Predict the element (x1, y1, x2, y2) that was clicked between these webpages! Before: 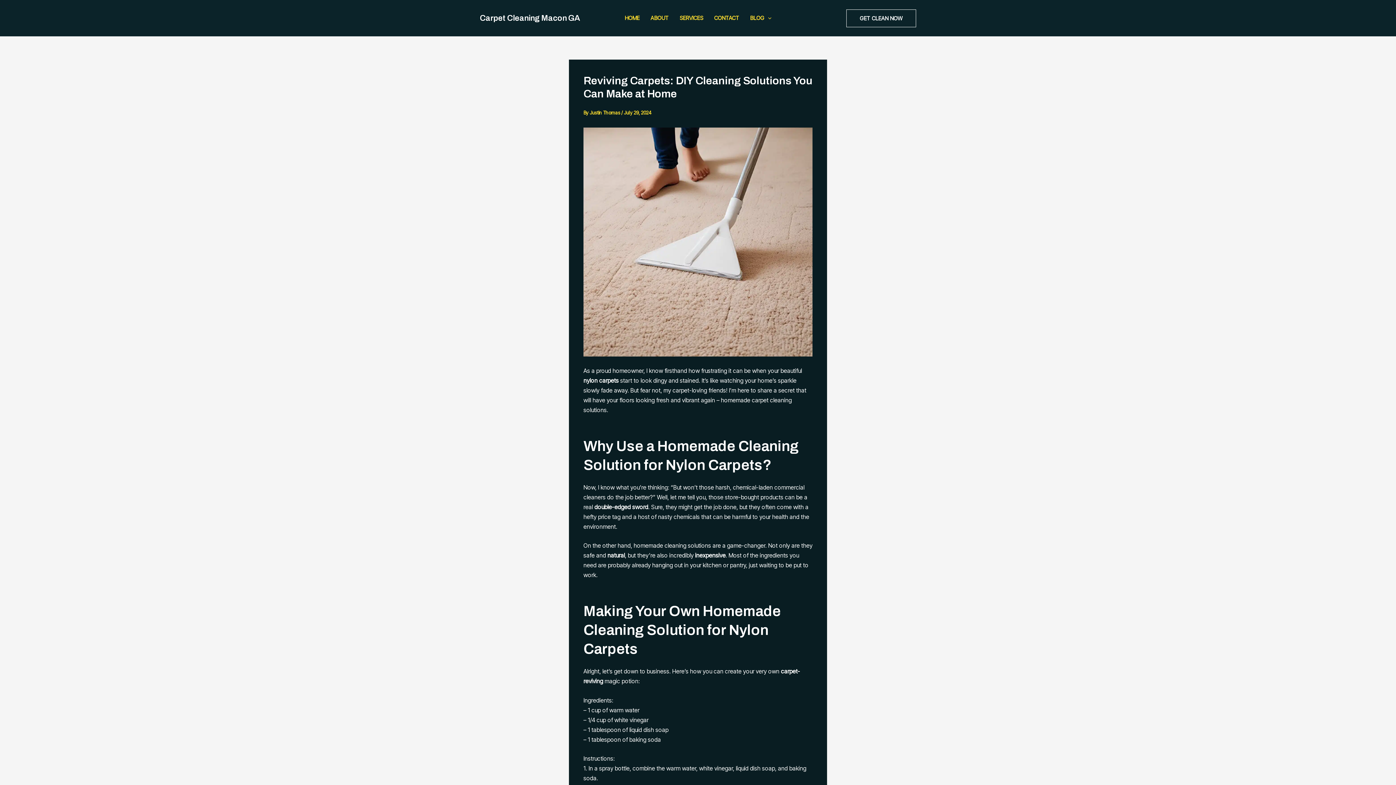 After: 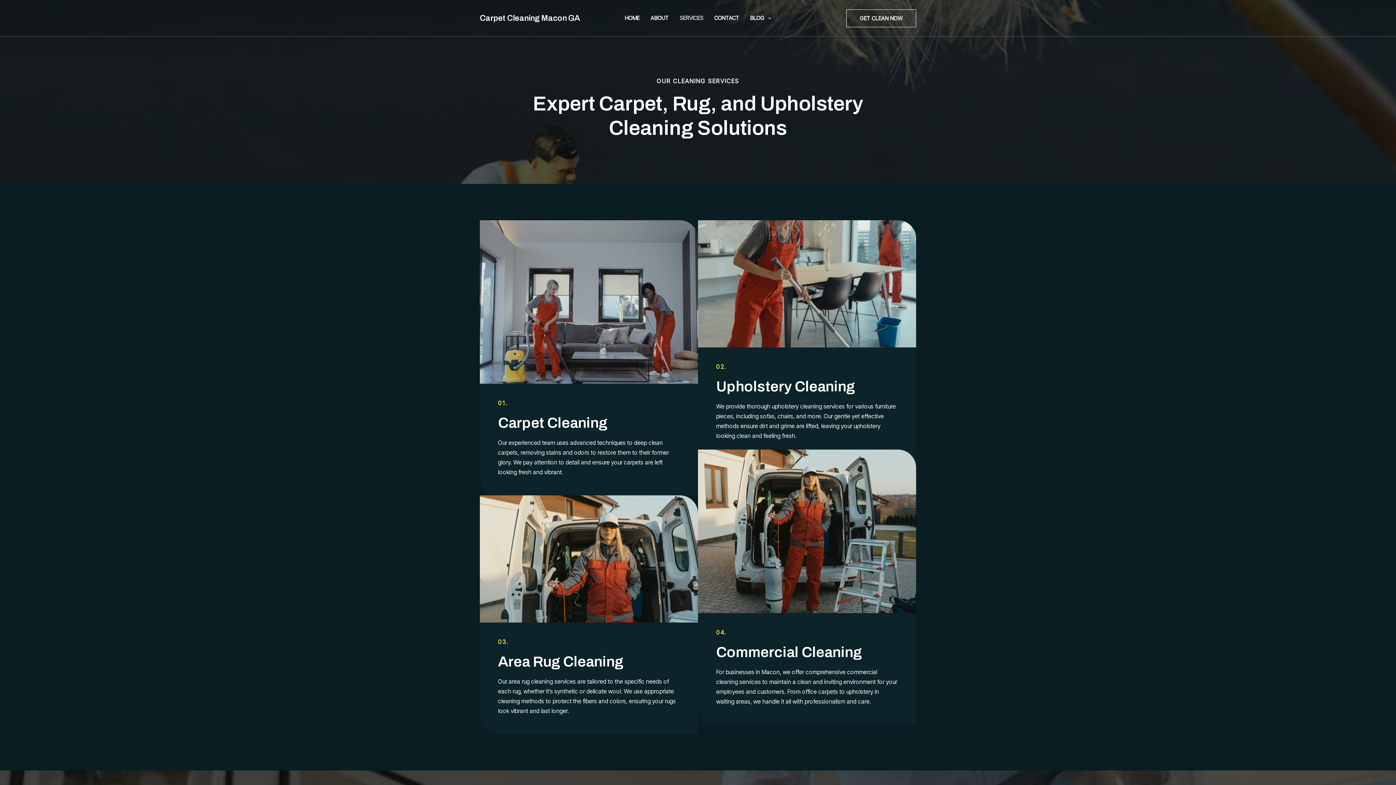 Action: label: SERVICES bbox: (674, 0, 708, 36)